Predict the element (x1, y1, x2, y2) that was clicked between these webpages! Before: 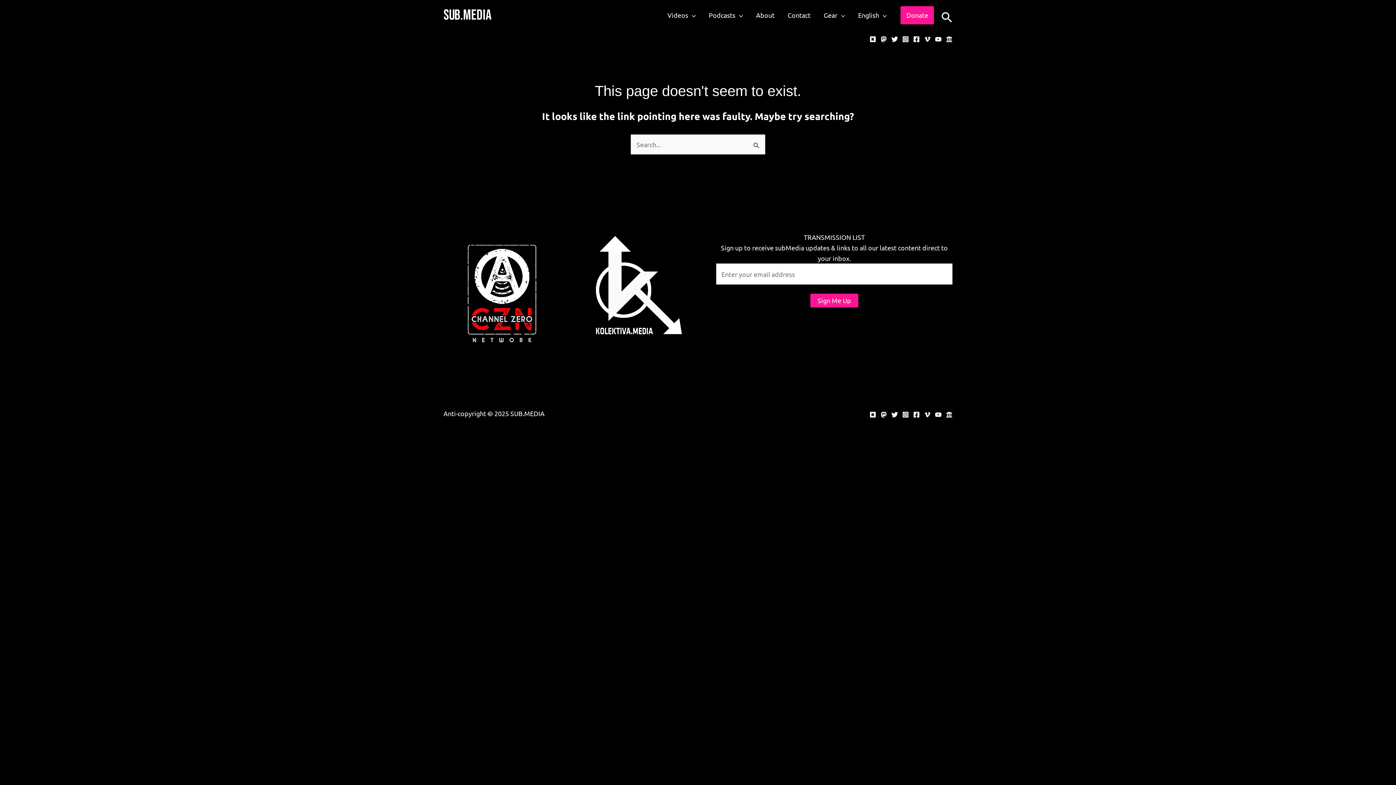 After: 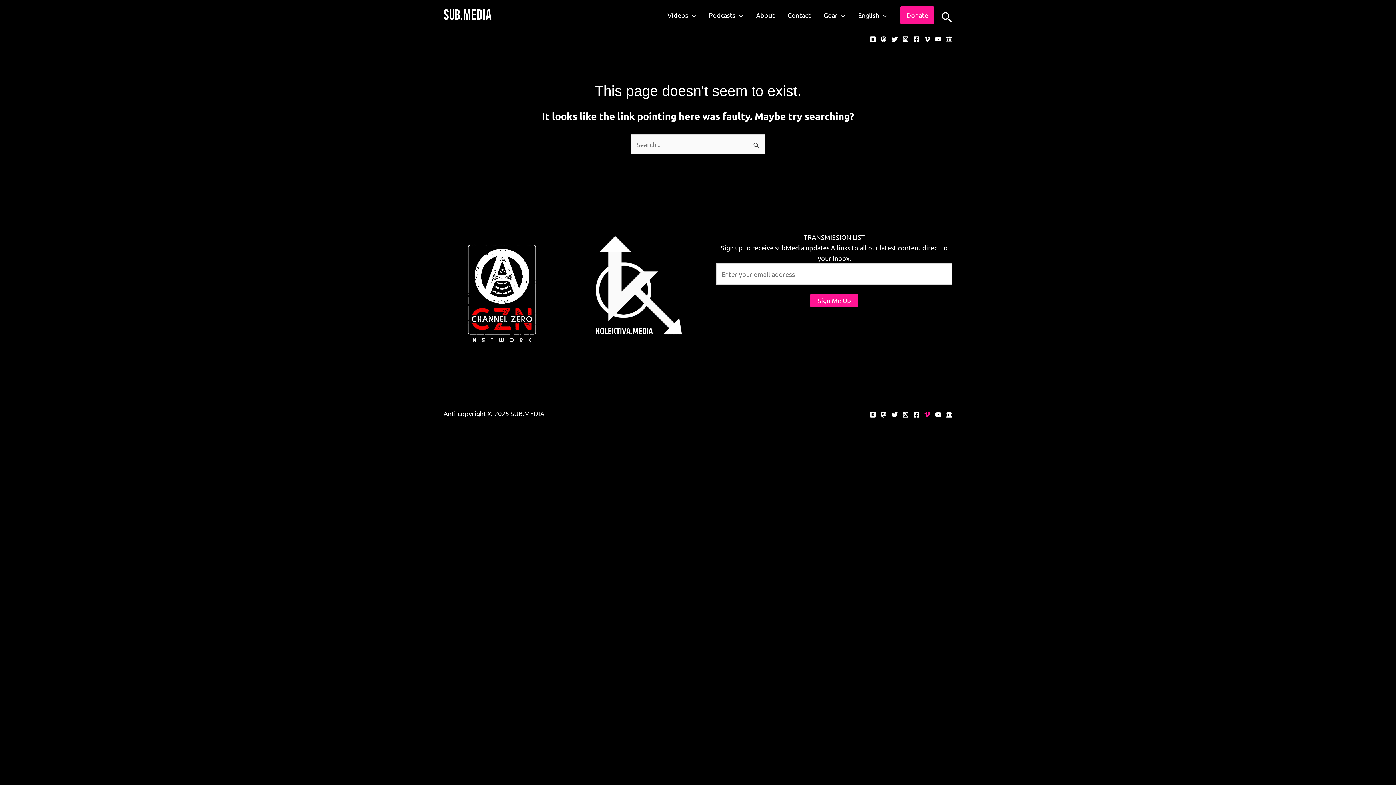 Action: bbox: (924, 411, 930, 418) label: Vimeo